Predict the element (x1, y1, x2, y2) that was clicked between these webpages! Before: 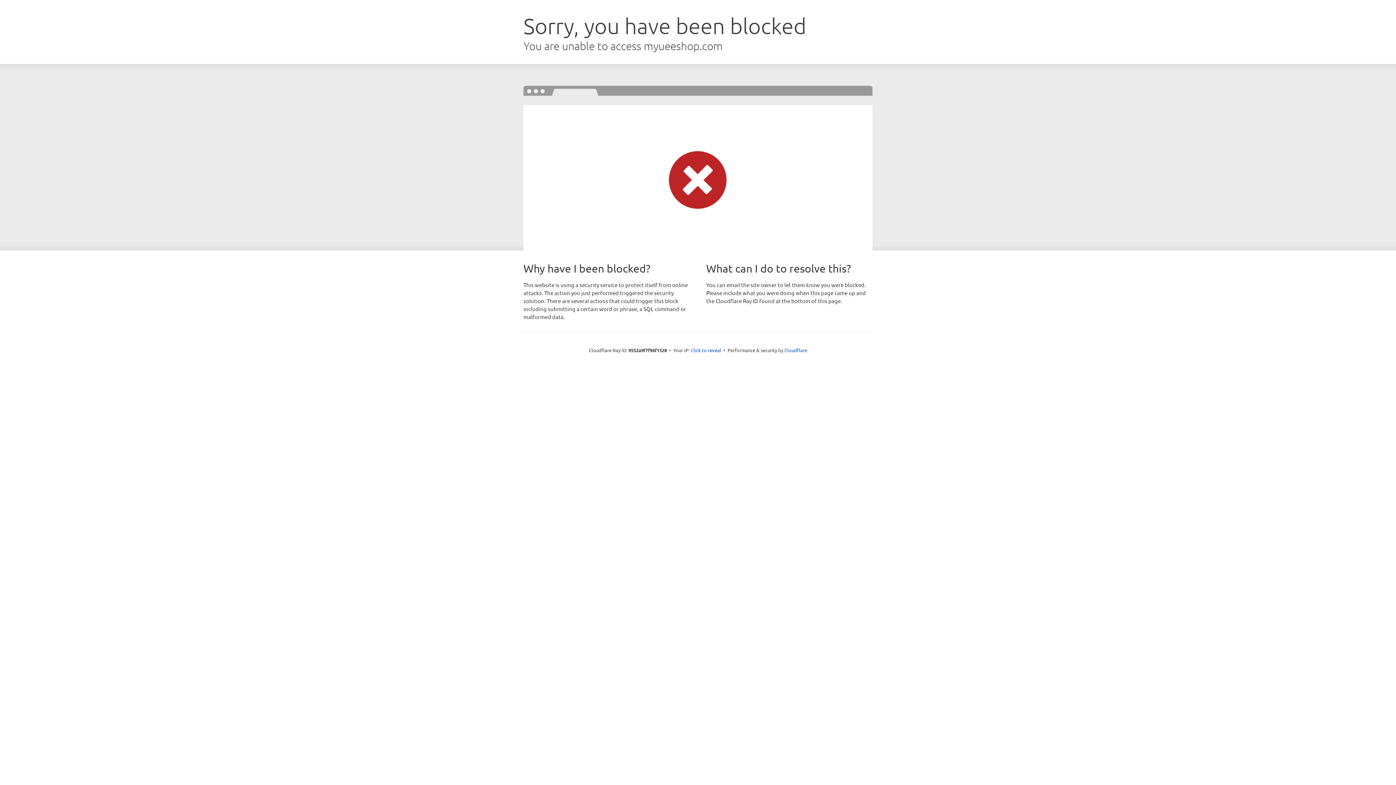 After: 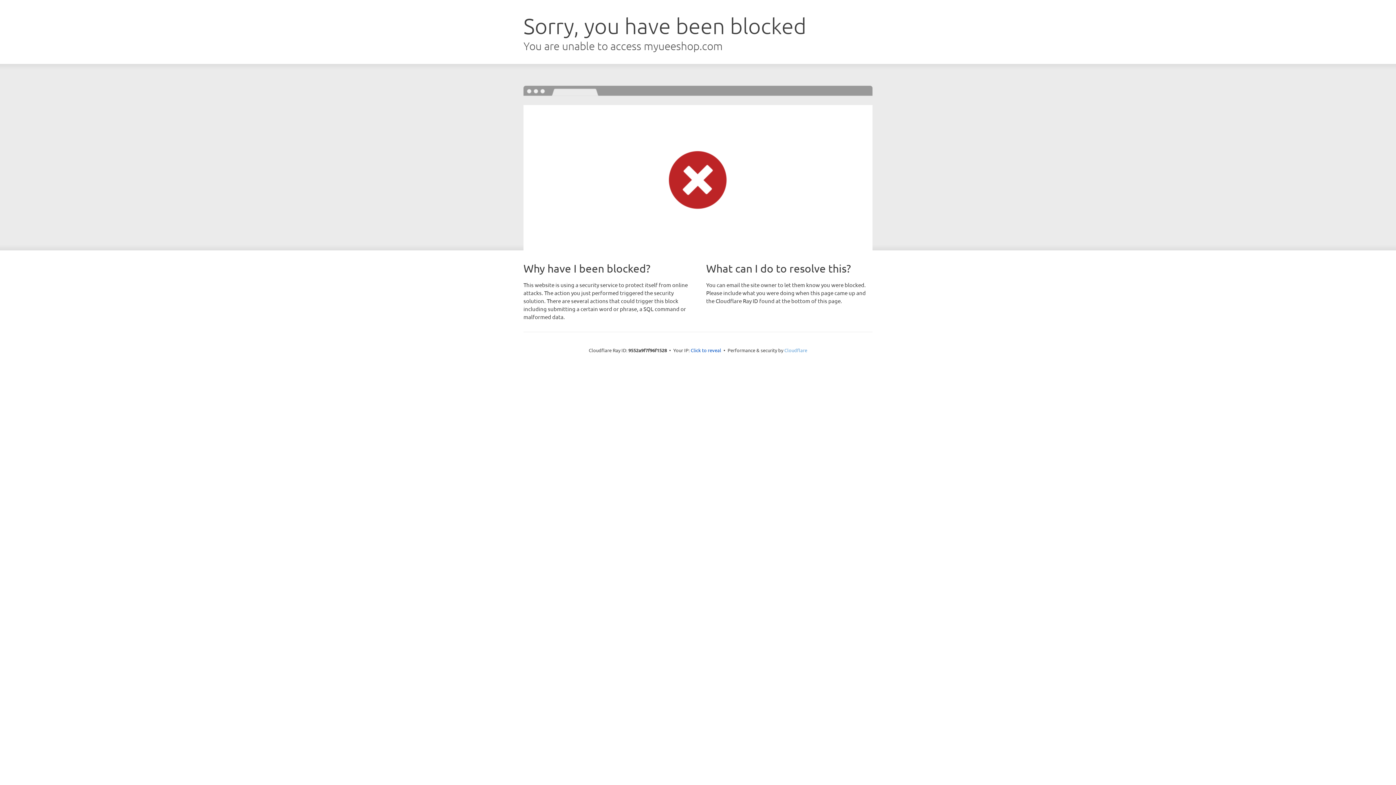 Action: label: Cloudflare bbox: (784, 347, 807, 353)